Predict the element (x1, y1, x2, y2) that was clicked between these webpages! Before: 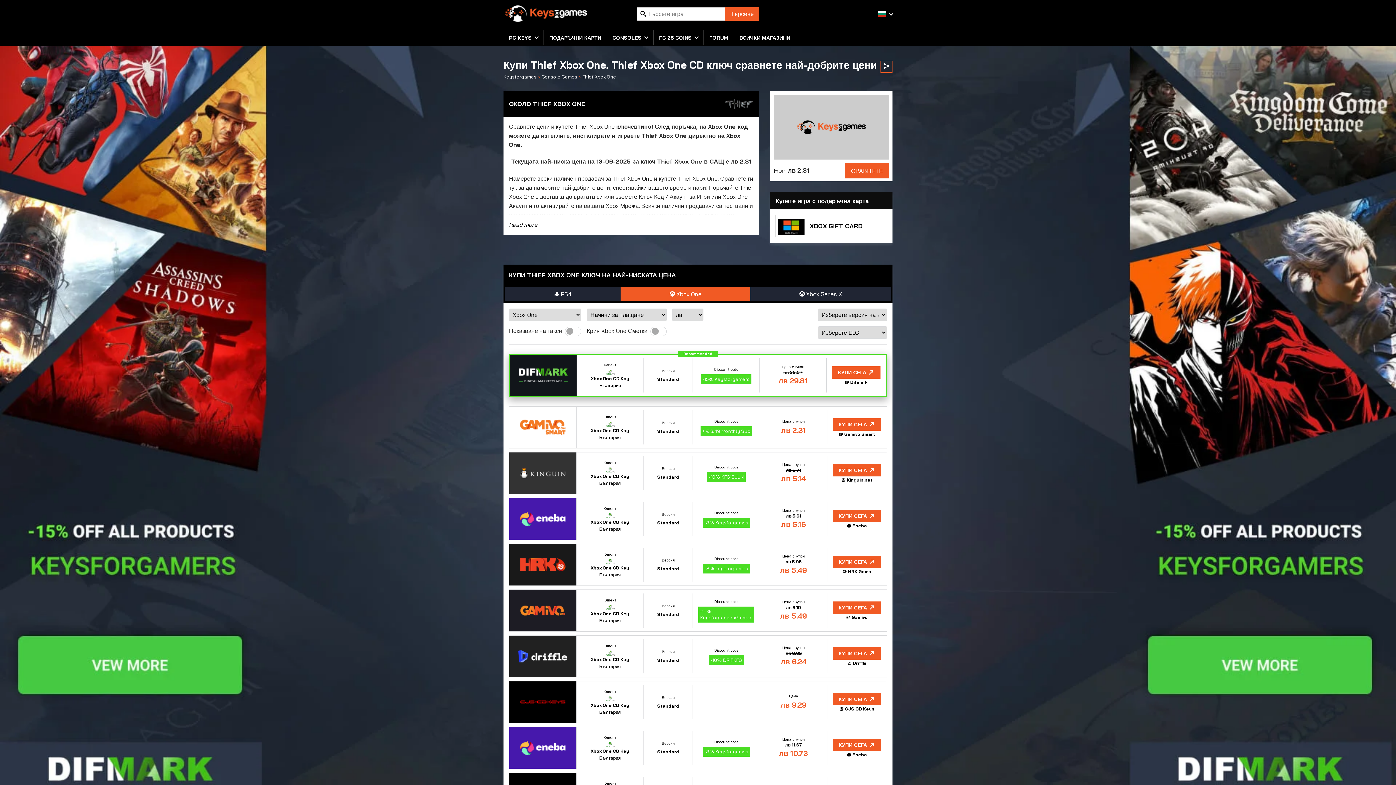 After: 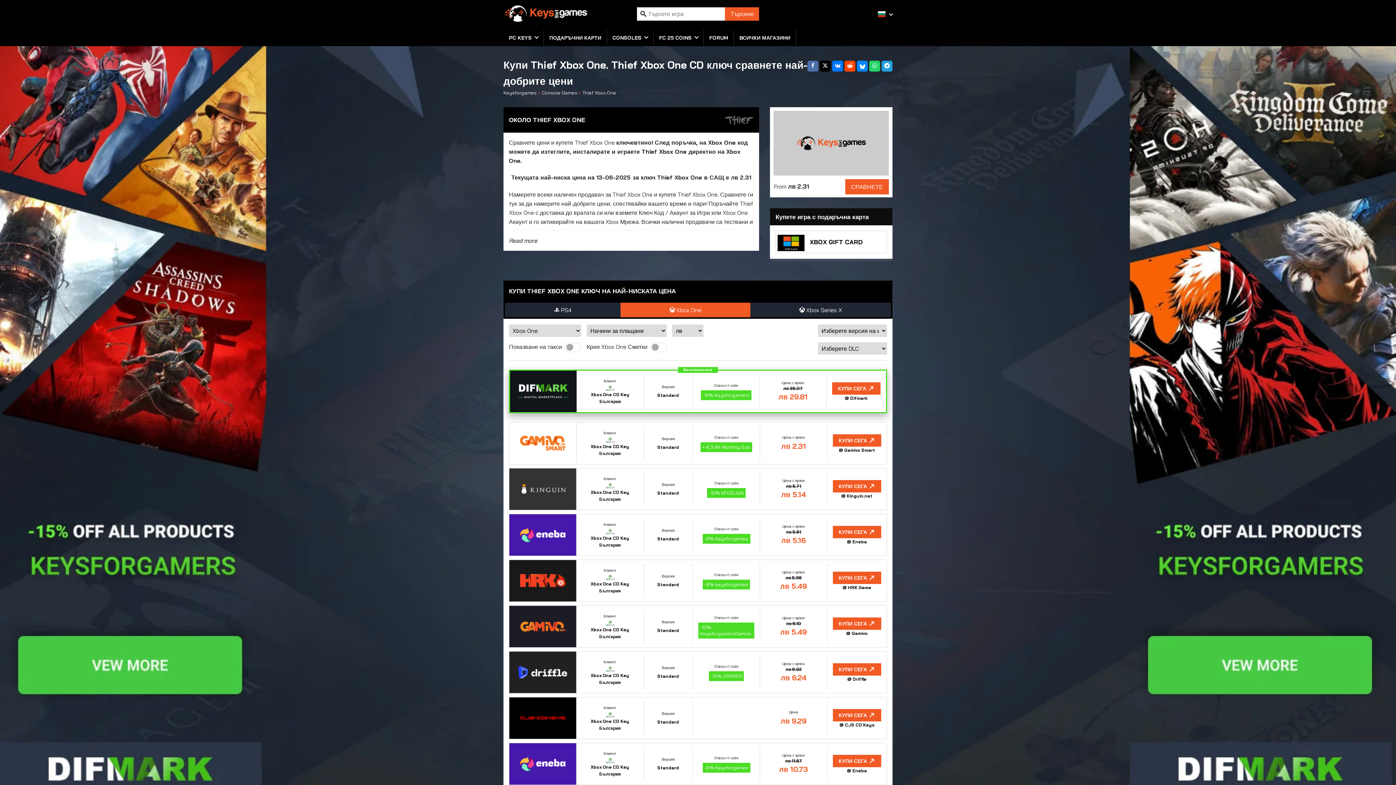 Action: bbox: (880, 60, 892, 72) label: Open Social Share